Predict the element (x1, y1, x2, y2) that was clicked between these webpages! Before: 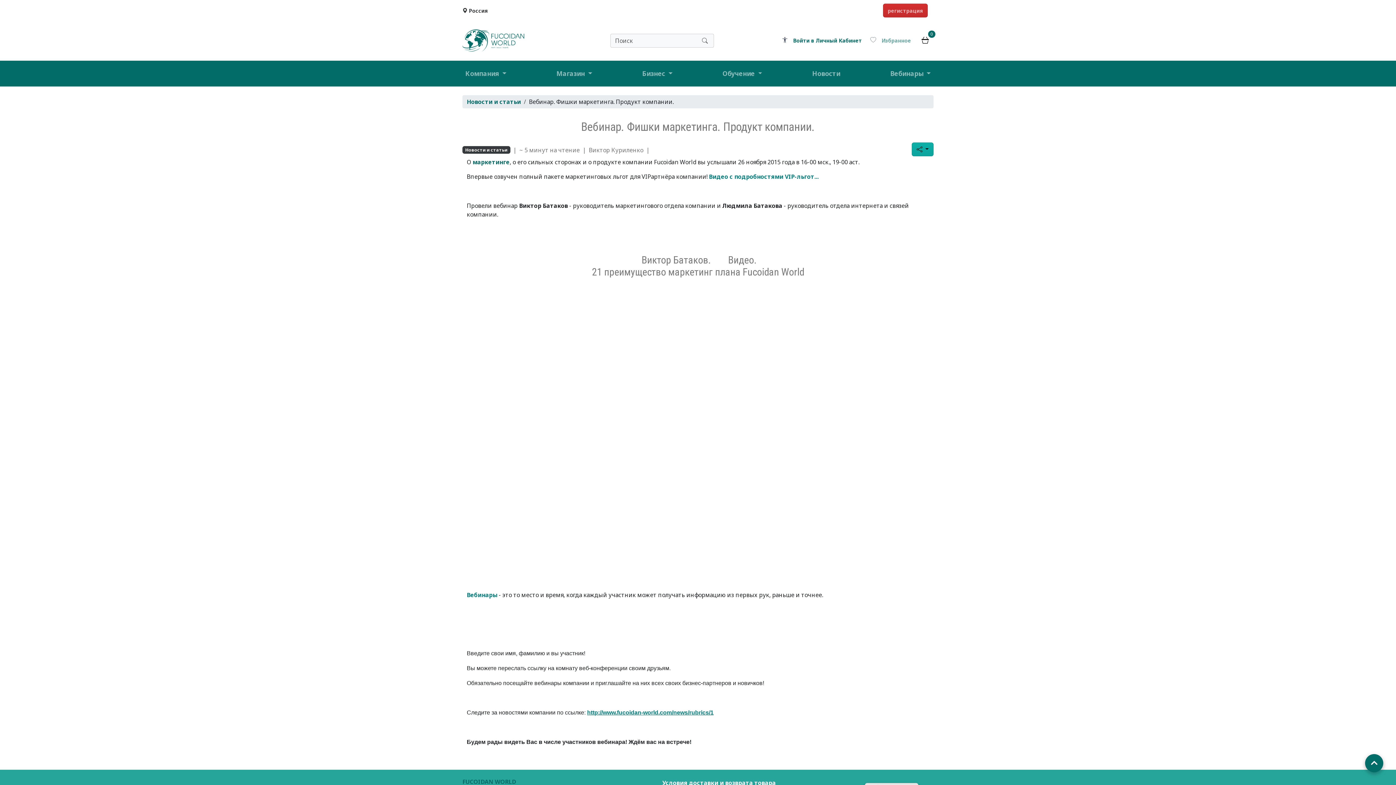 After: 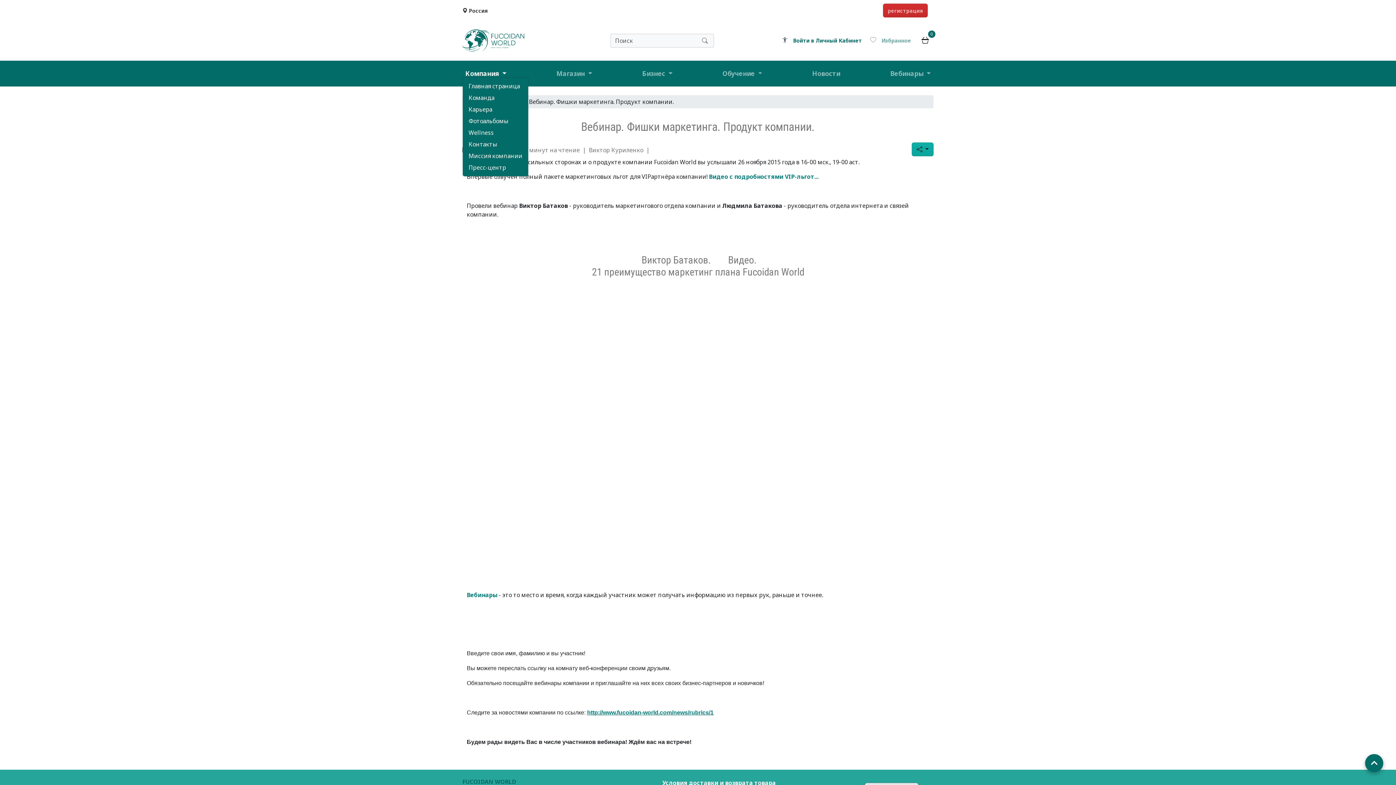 Action: label: Компания  bbox: (462, 63, 509, 83)